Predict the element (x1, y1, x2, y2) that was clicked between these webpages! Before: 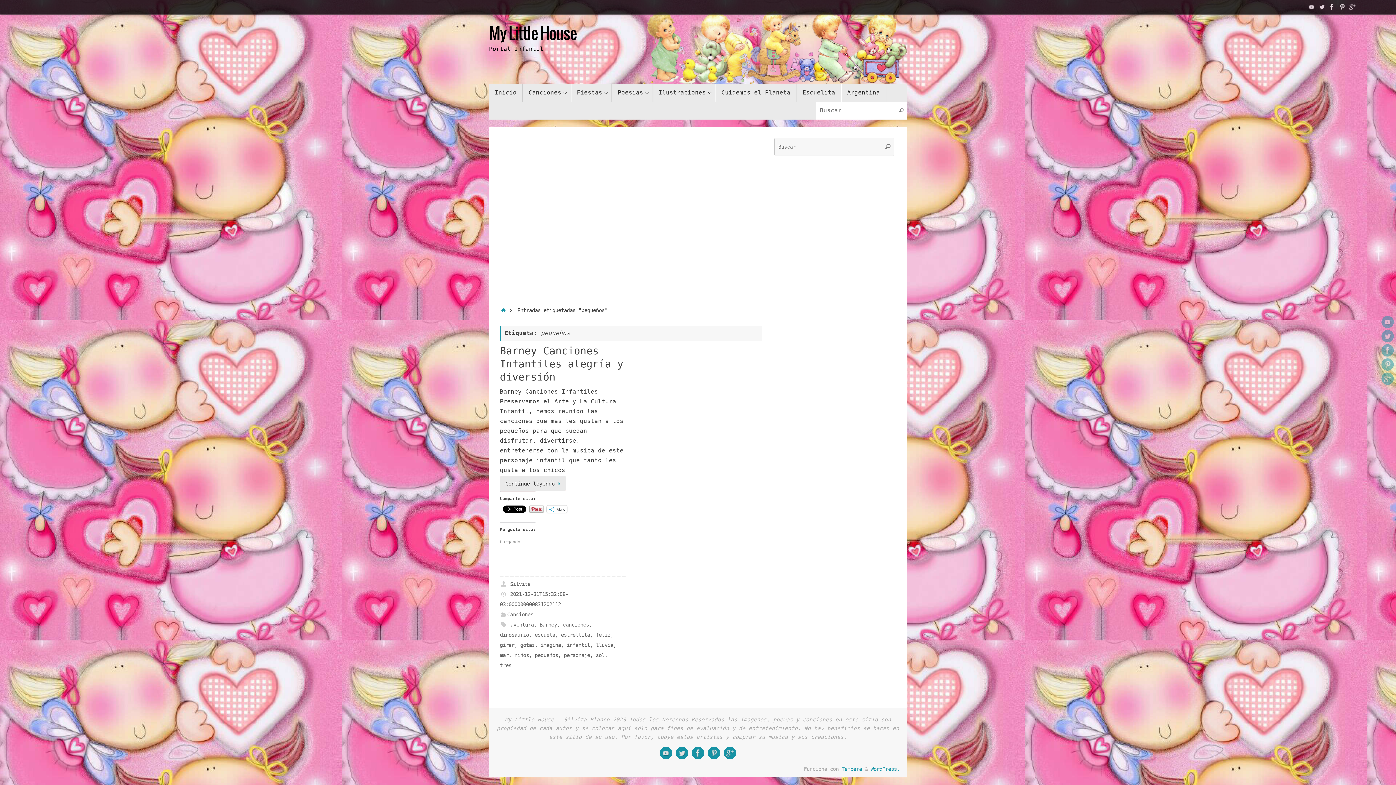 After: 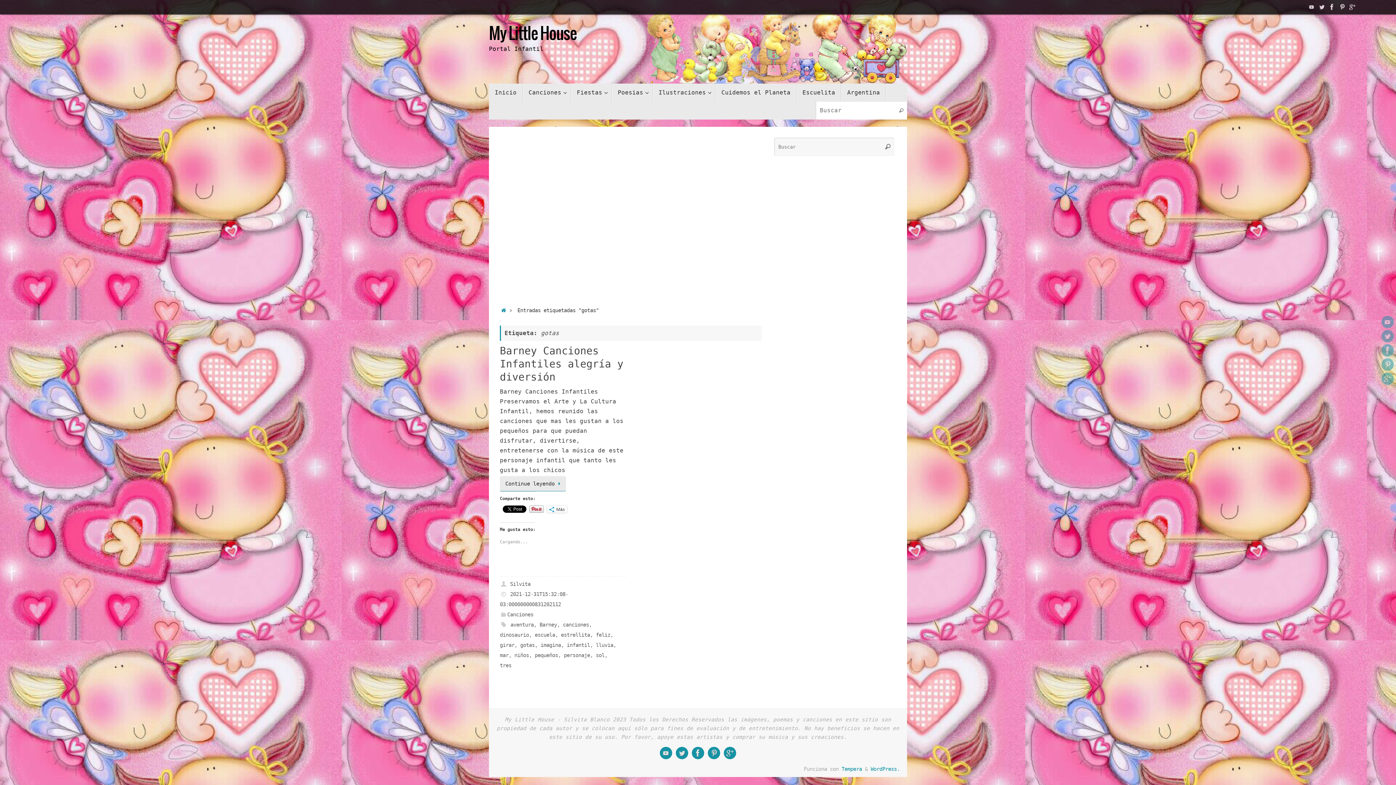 Action: bbox: (520, 642, 534, 648) label: gotas